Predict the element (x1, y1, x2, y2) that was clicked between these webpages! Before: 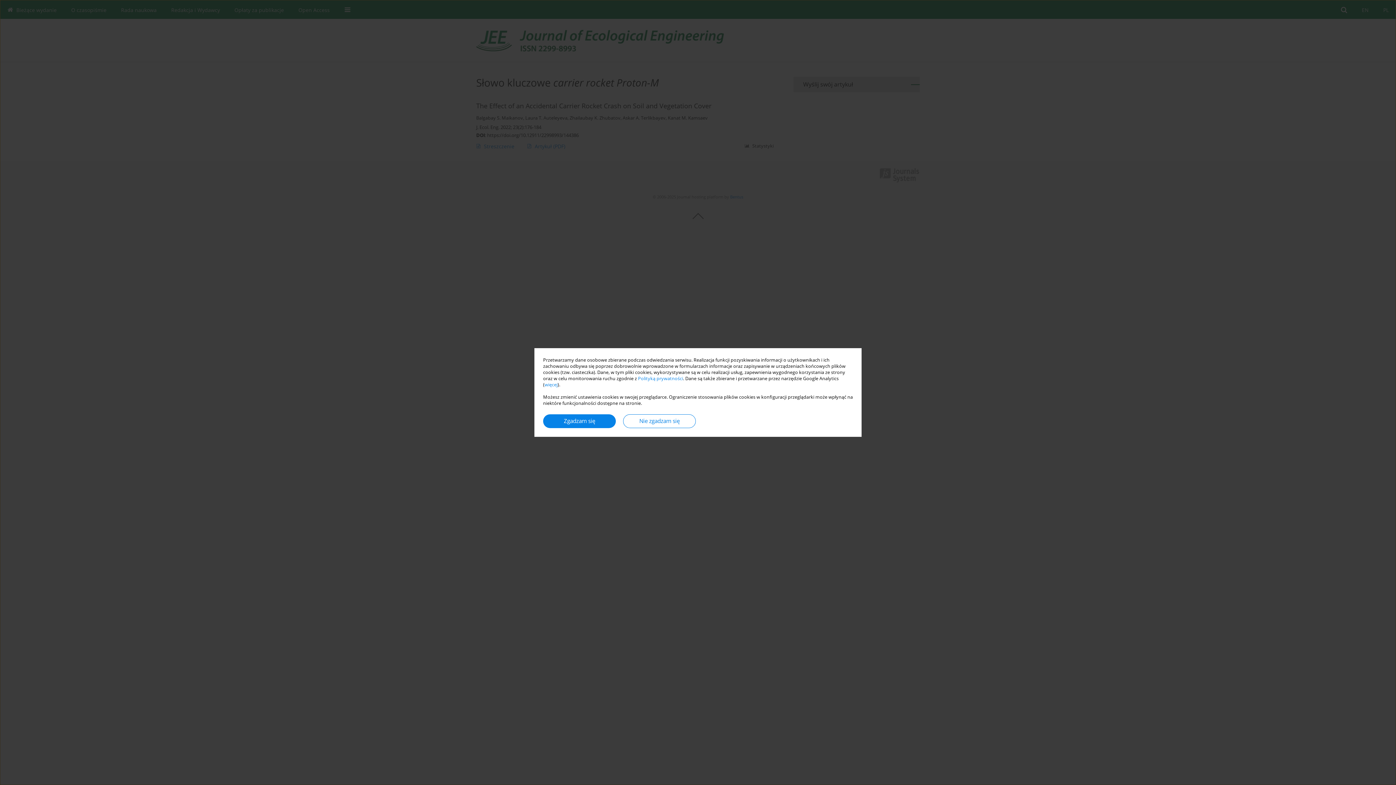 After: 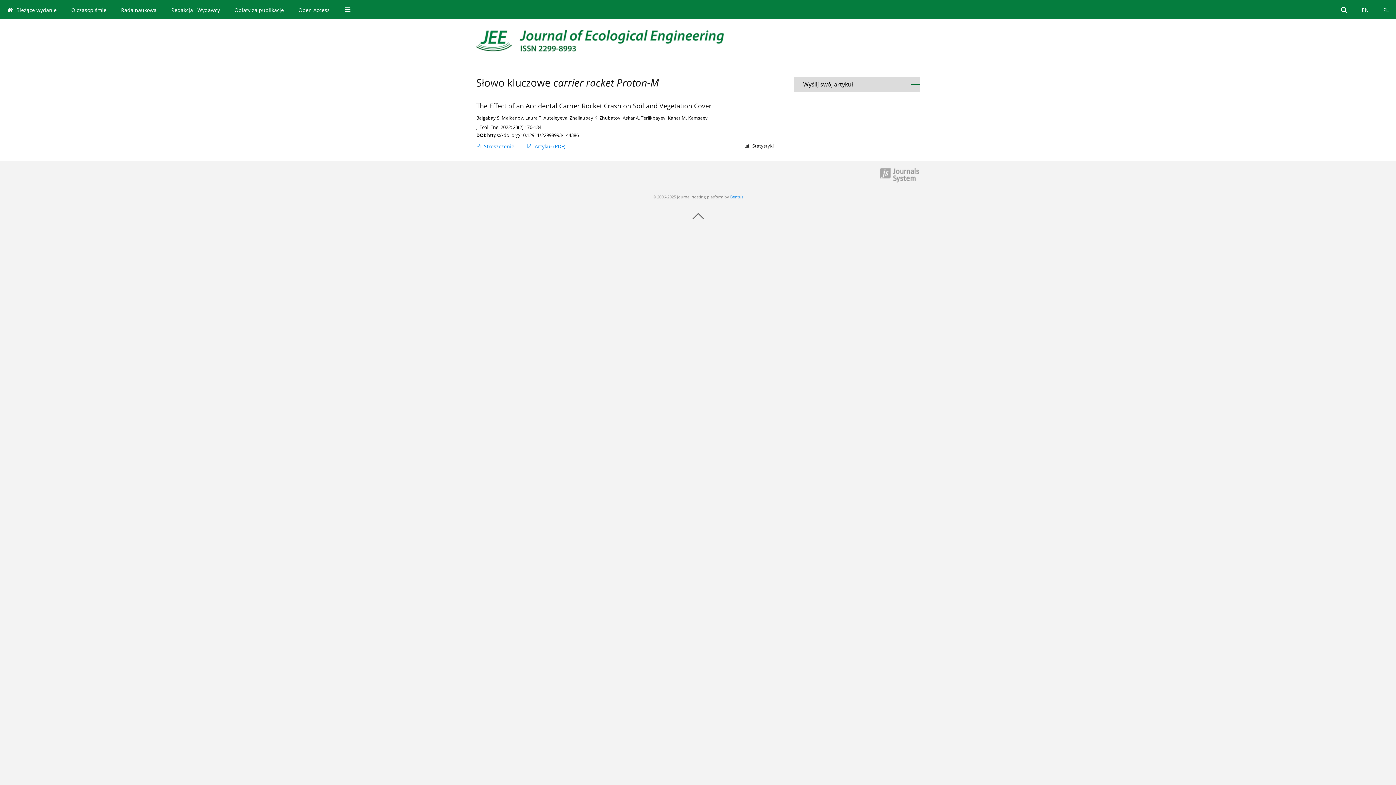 Action: bbox: (543, 414, 616, 428) label: Zgadzam się